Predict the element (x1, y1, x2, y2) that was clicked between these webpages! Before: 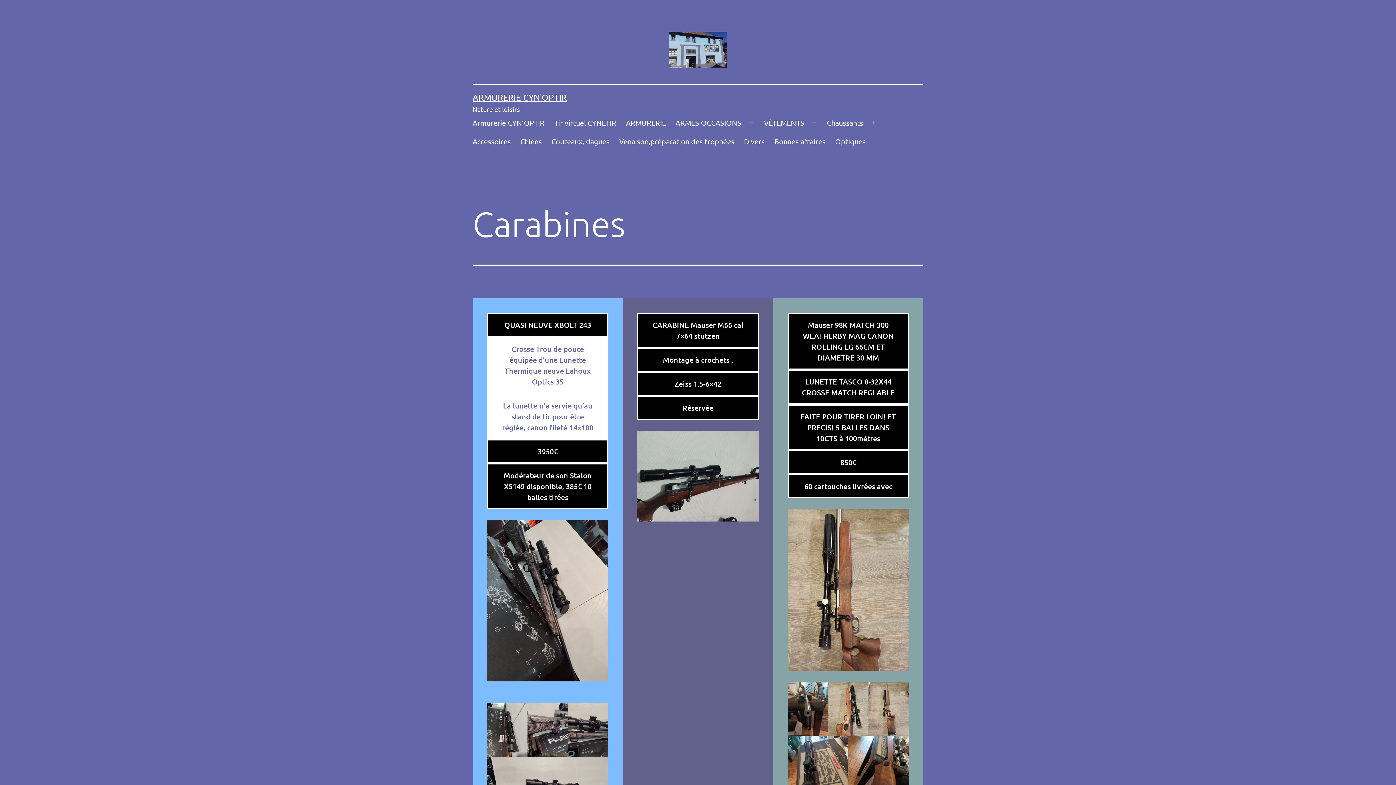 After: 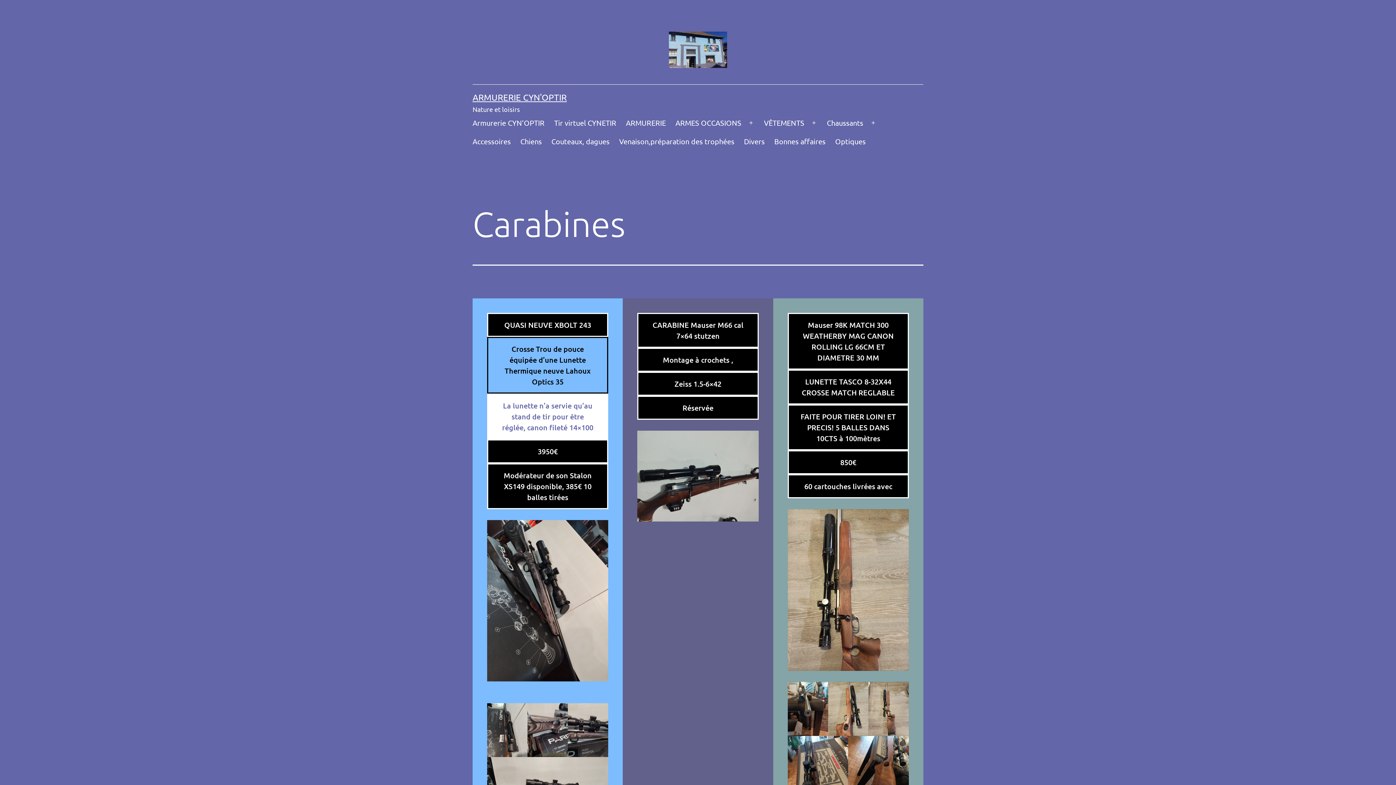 Action: label: Crosse Trou de pouce équipée d’une Lunette Thermique neuve Lahoux Optics 35 bbox: (487, 337, 608, 393)